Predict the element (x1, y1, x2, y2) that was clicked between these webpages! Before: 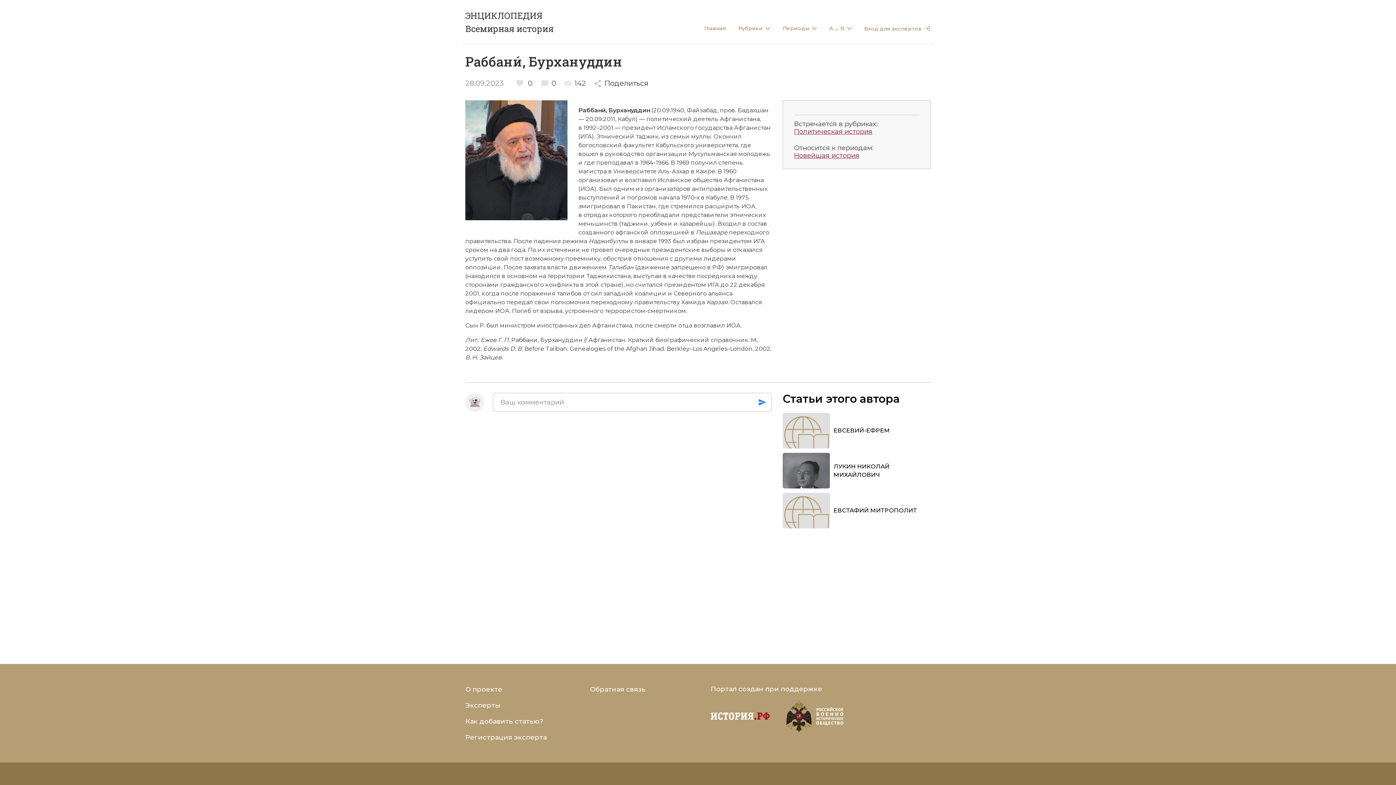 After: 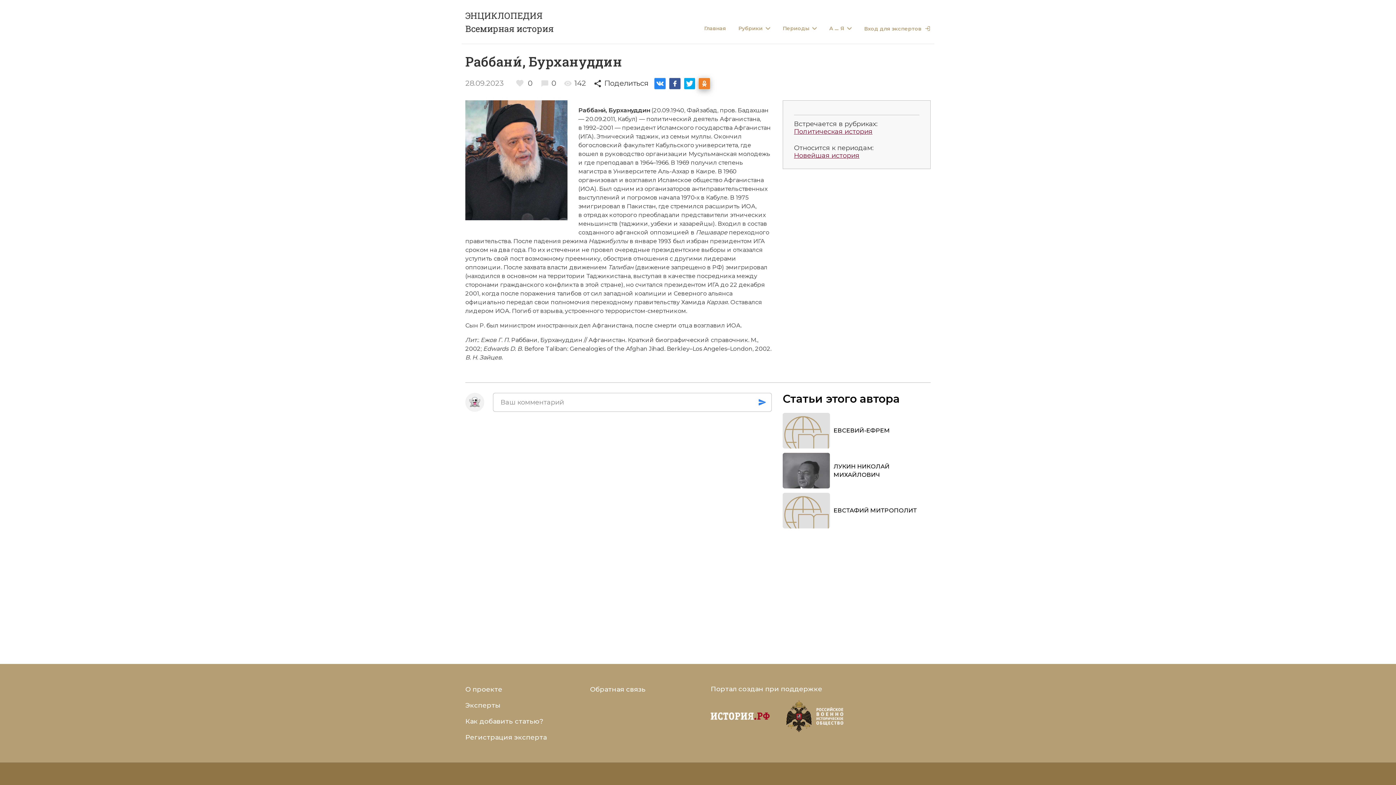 Action: bbox: (699, 77, 710, 89)